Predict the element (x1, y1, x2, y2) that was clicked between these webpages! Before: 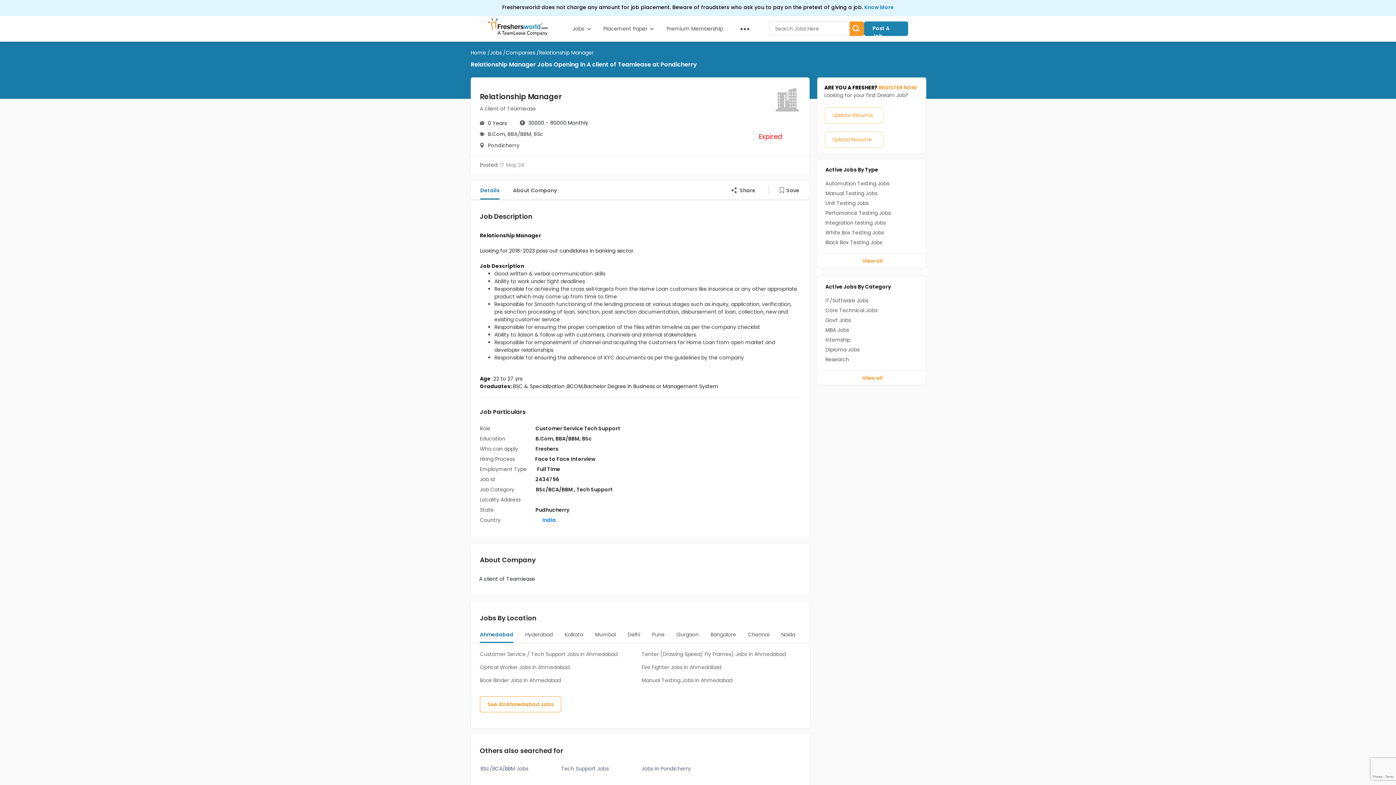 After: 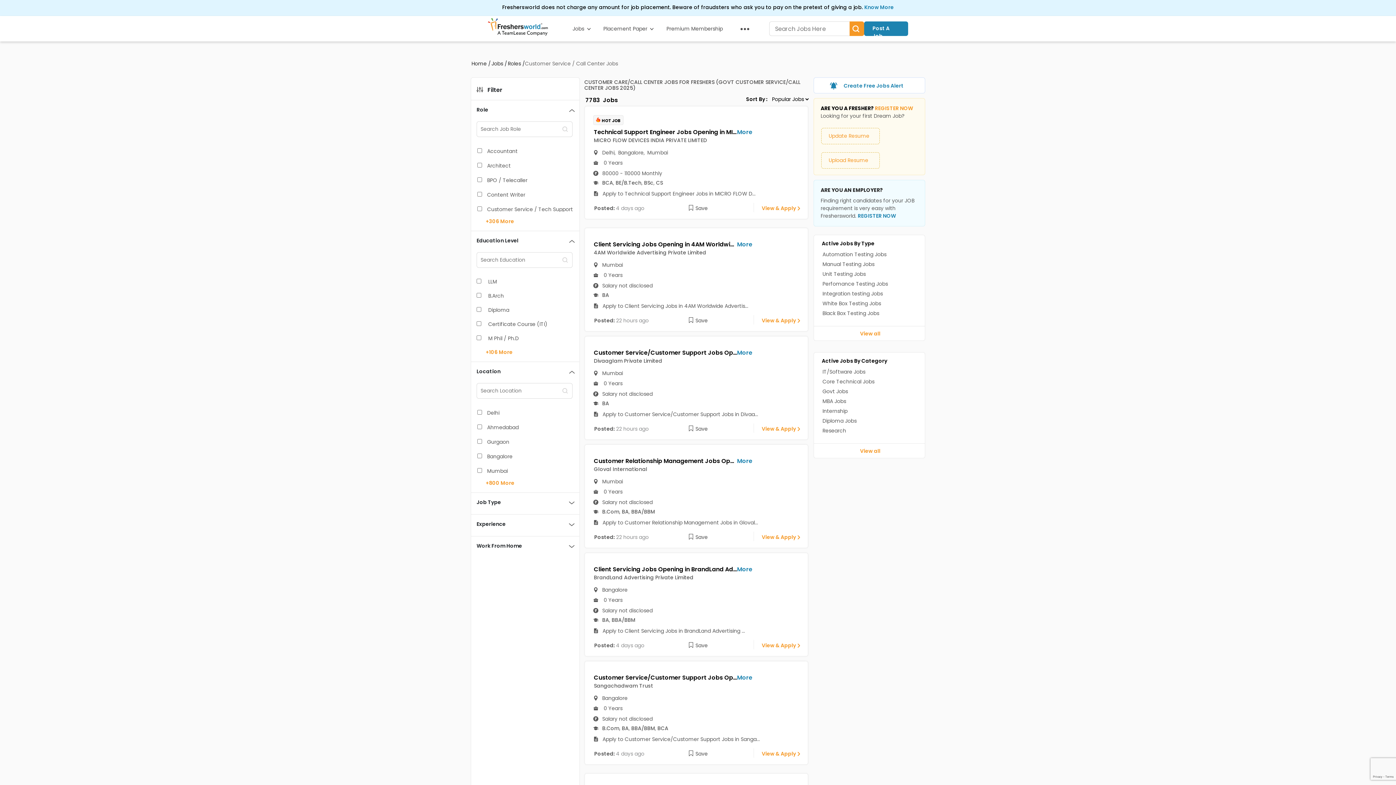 Action: label: Customer Service Tech Support bbox: (492, 425, 620, 432)